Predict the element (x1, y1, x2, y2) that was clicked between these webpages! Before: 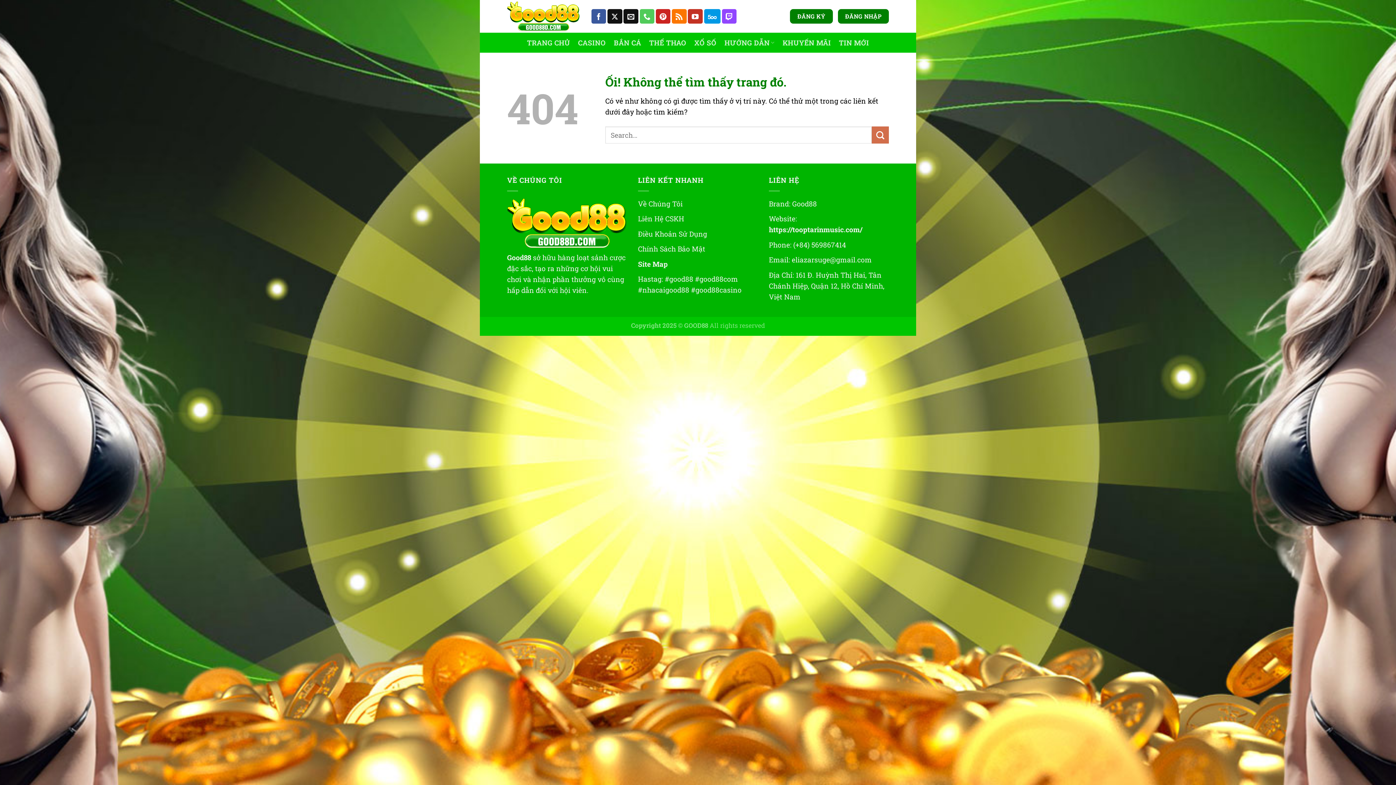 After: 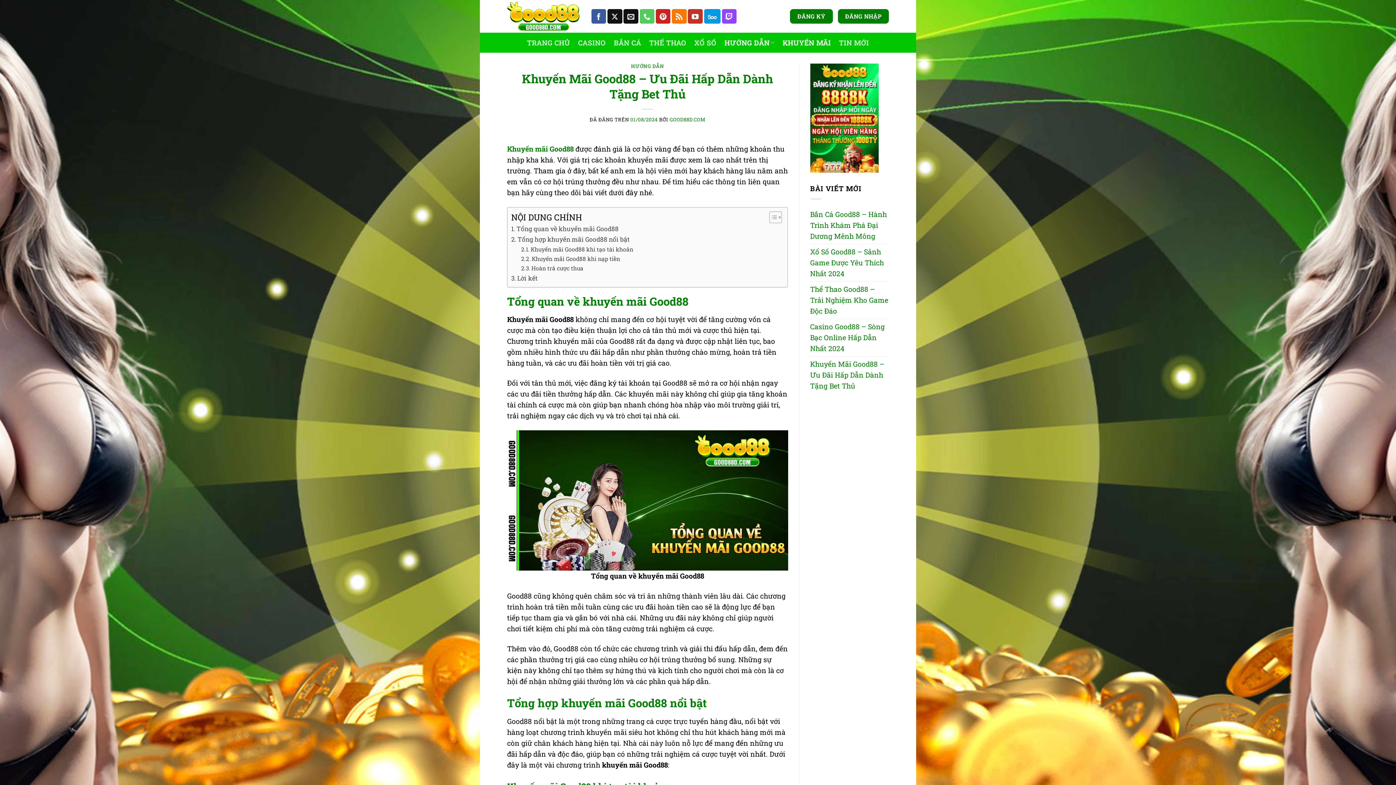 Action: bbox: (782, 36, 831, 49) label: KHUYẾN MÃI